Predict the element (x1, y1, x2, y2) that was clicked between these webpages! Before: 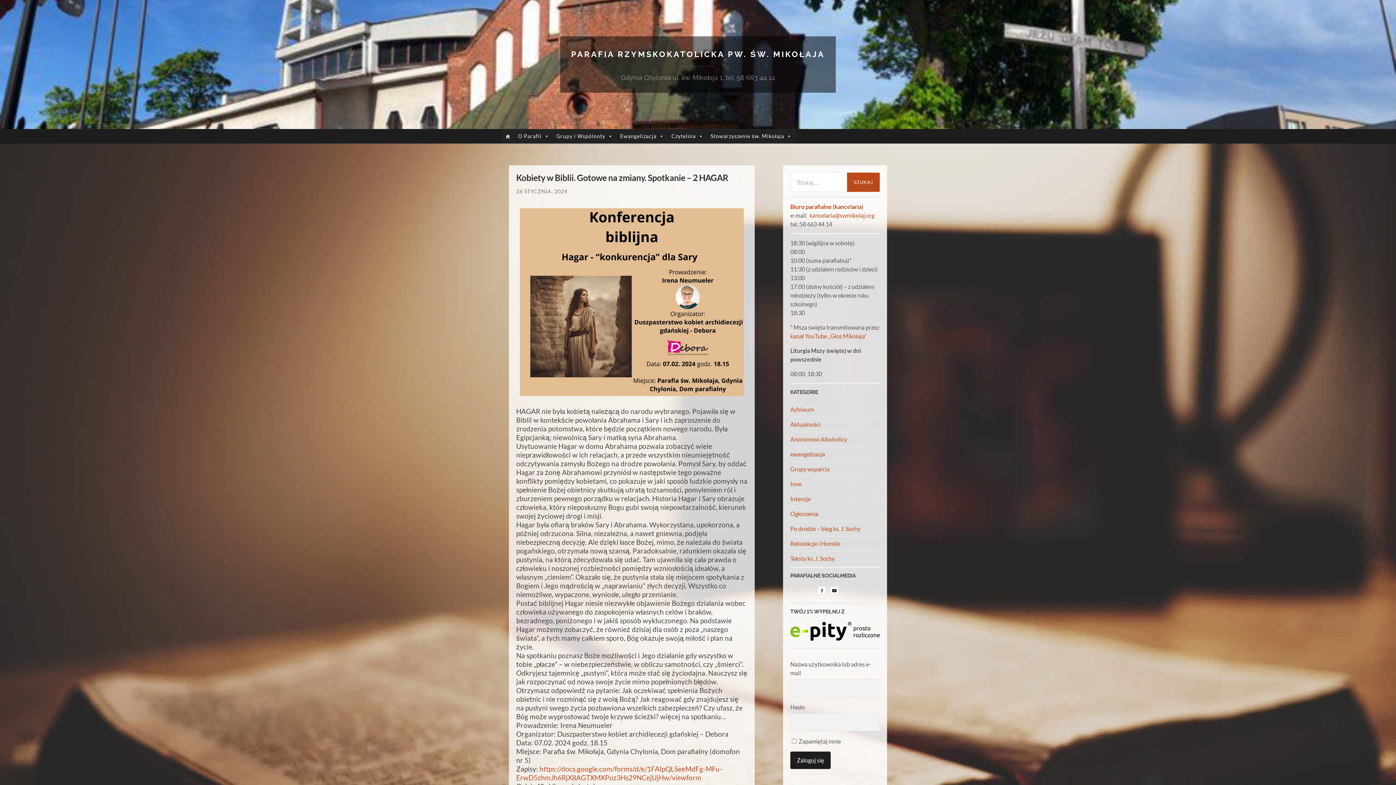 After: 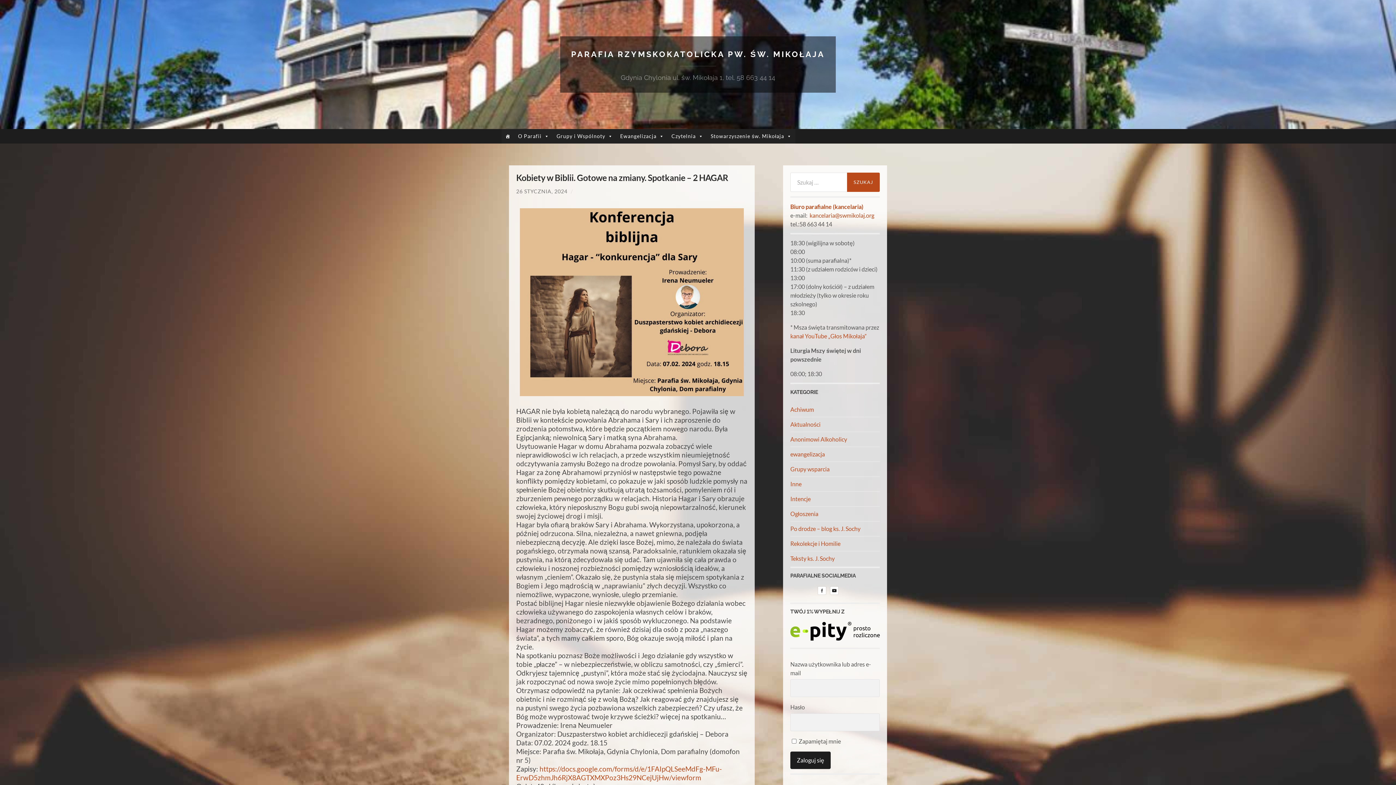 Action: bbox: (516, 188, 567, 194) label: 26 STYCZNIA, 2024